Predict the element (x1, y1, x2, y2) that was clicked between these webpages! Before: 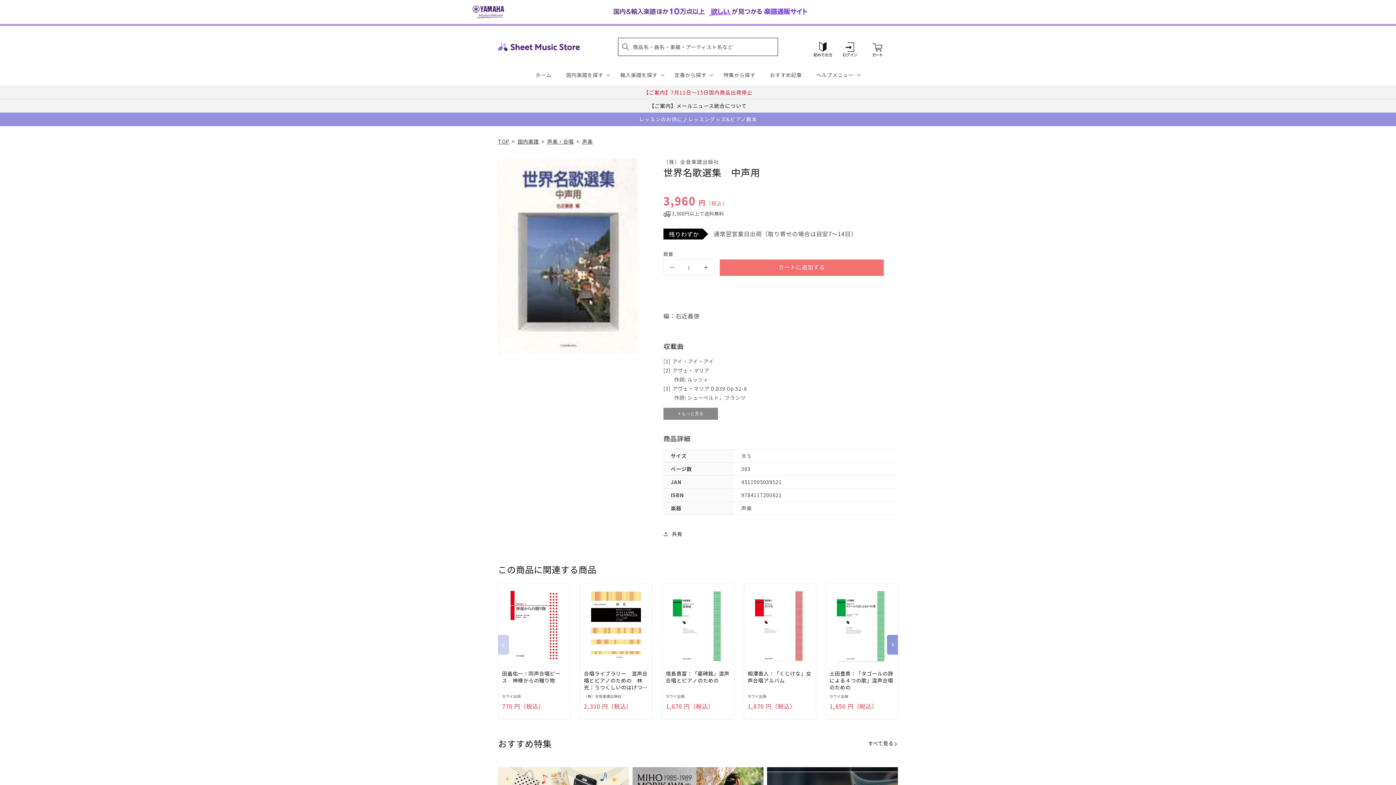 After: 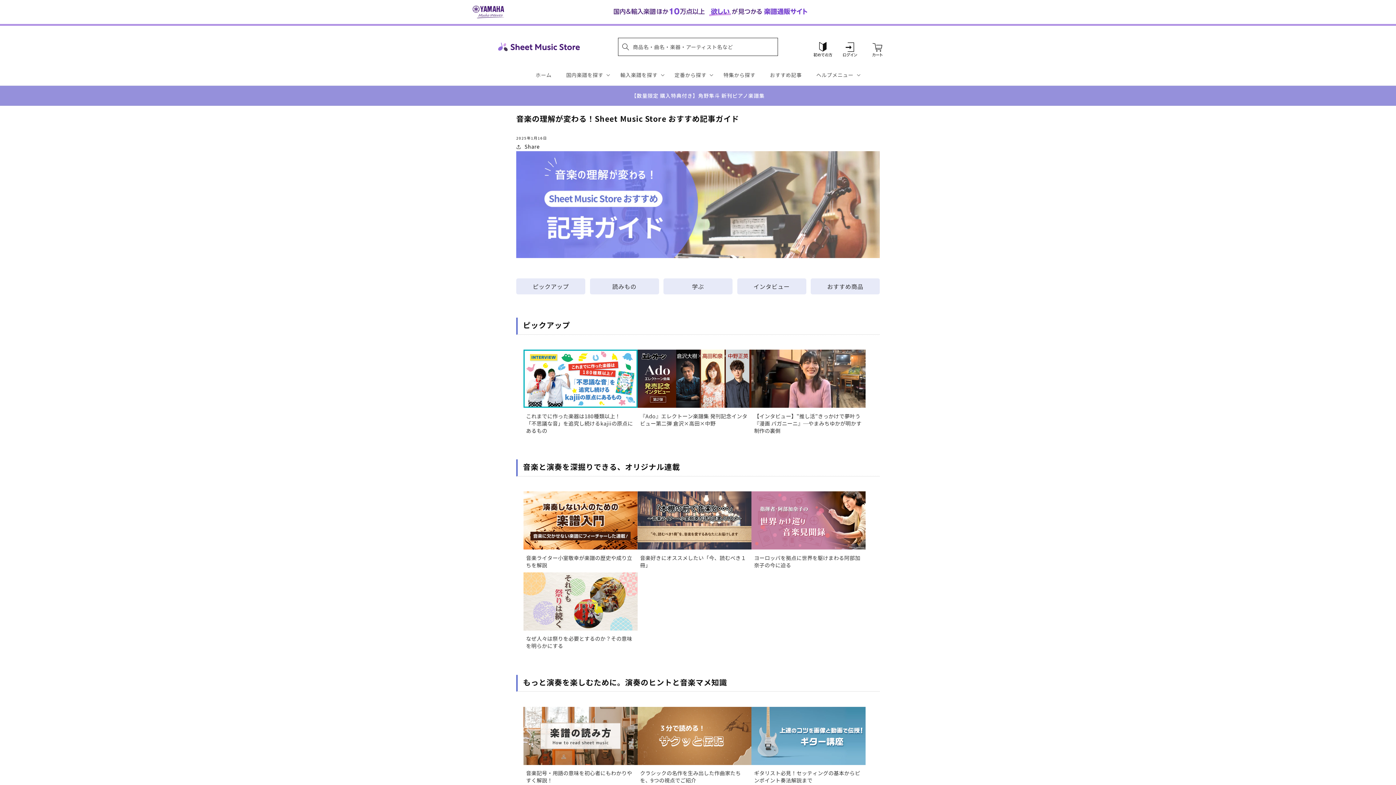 Action: bbox: (762, 64, 809, 85) label: おすすめ記事